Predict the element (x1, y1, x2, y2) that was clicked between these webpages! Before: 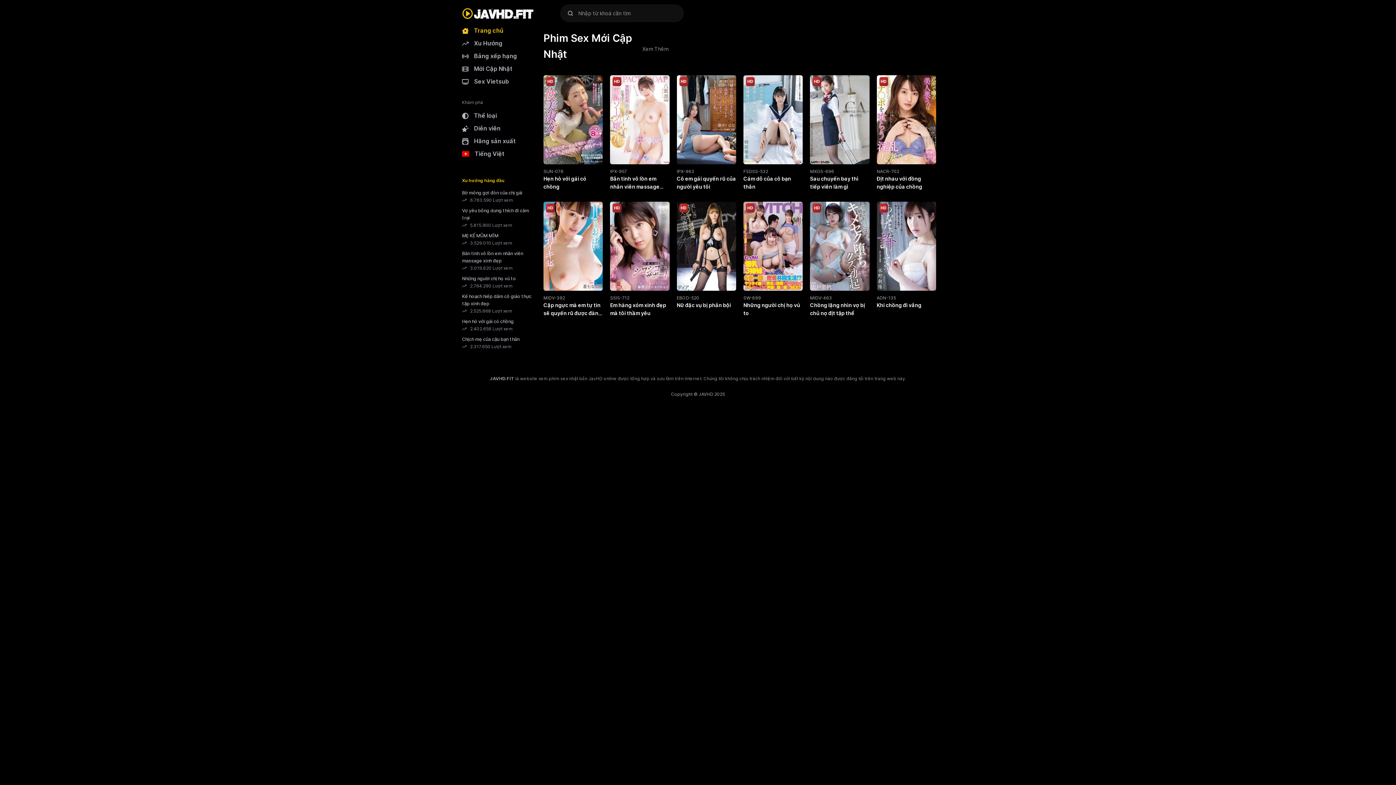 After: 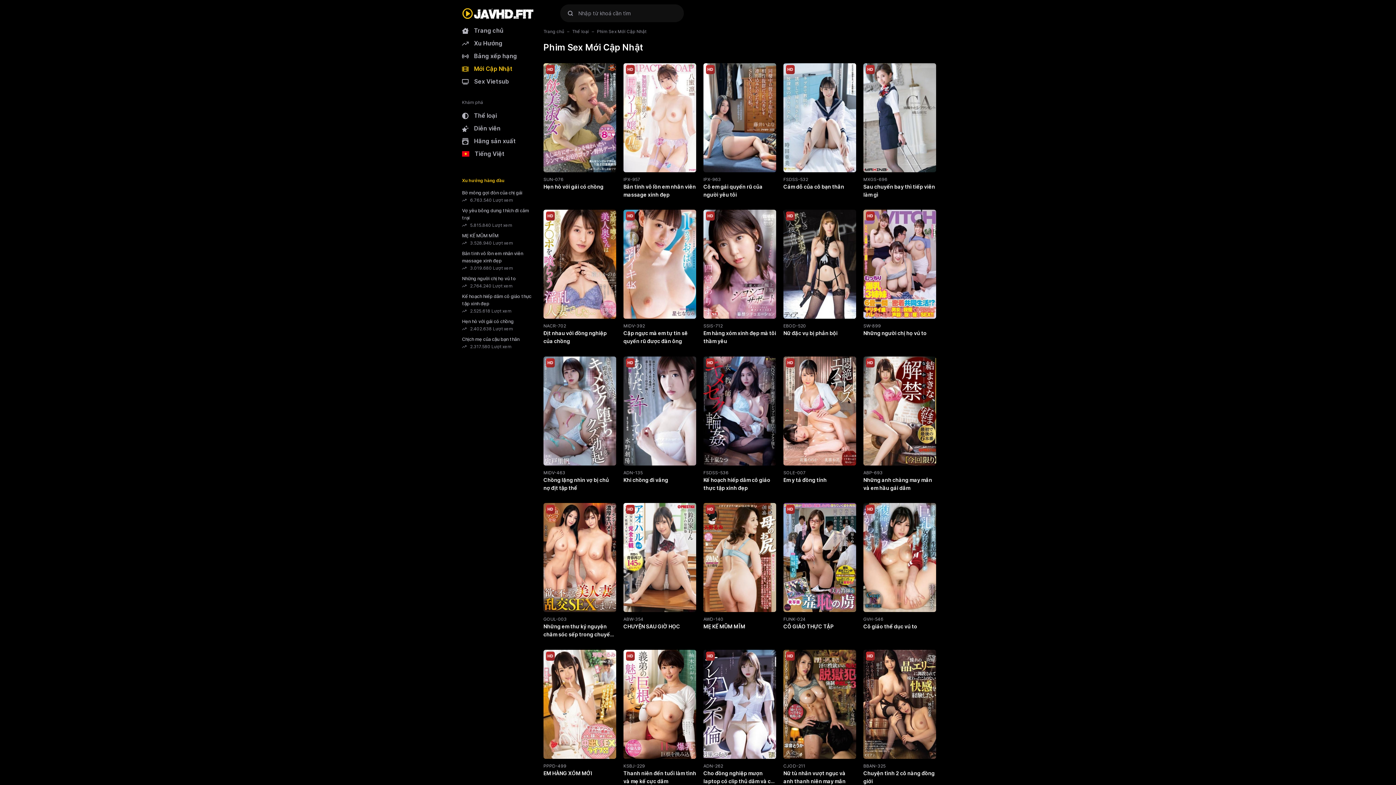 Action: bbox: (456, 62, 518, 75) label: Mới Cập Nhật